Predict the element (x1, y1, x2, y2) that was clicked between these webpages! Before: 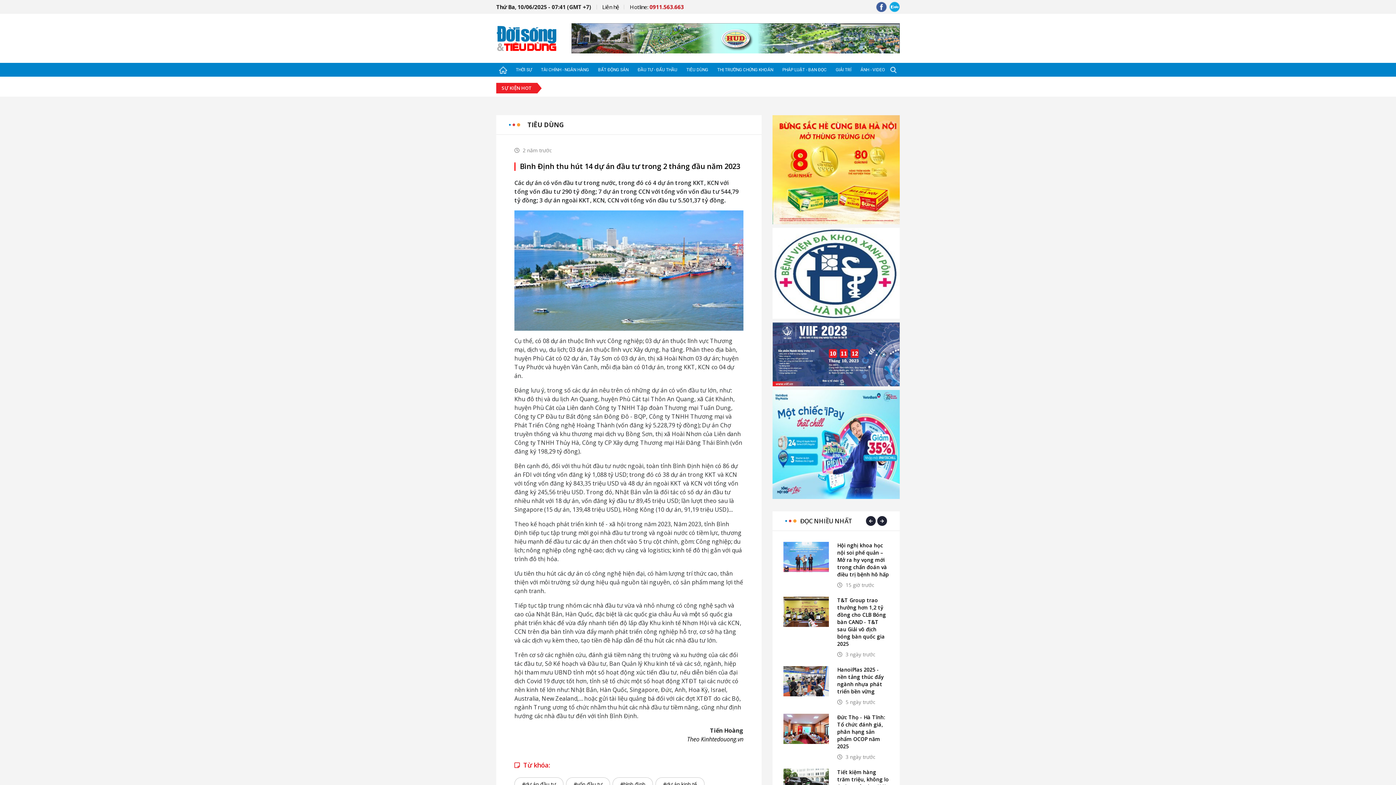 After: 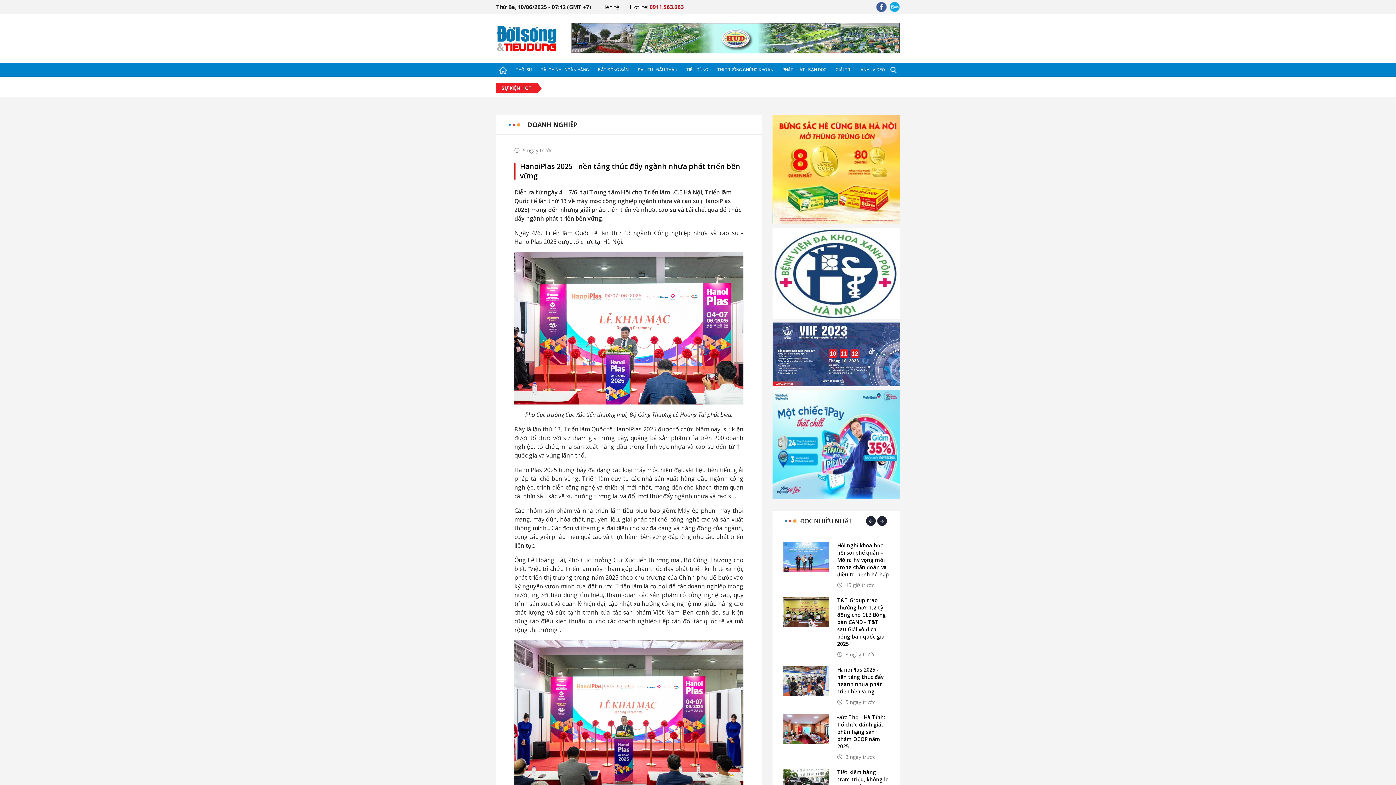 Action: label: HanoiPlas 2025 - nền tảng thúc đẩy ngành nhựa phát triển bền vững bbox: (837, 666, 889, 695)